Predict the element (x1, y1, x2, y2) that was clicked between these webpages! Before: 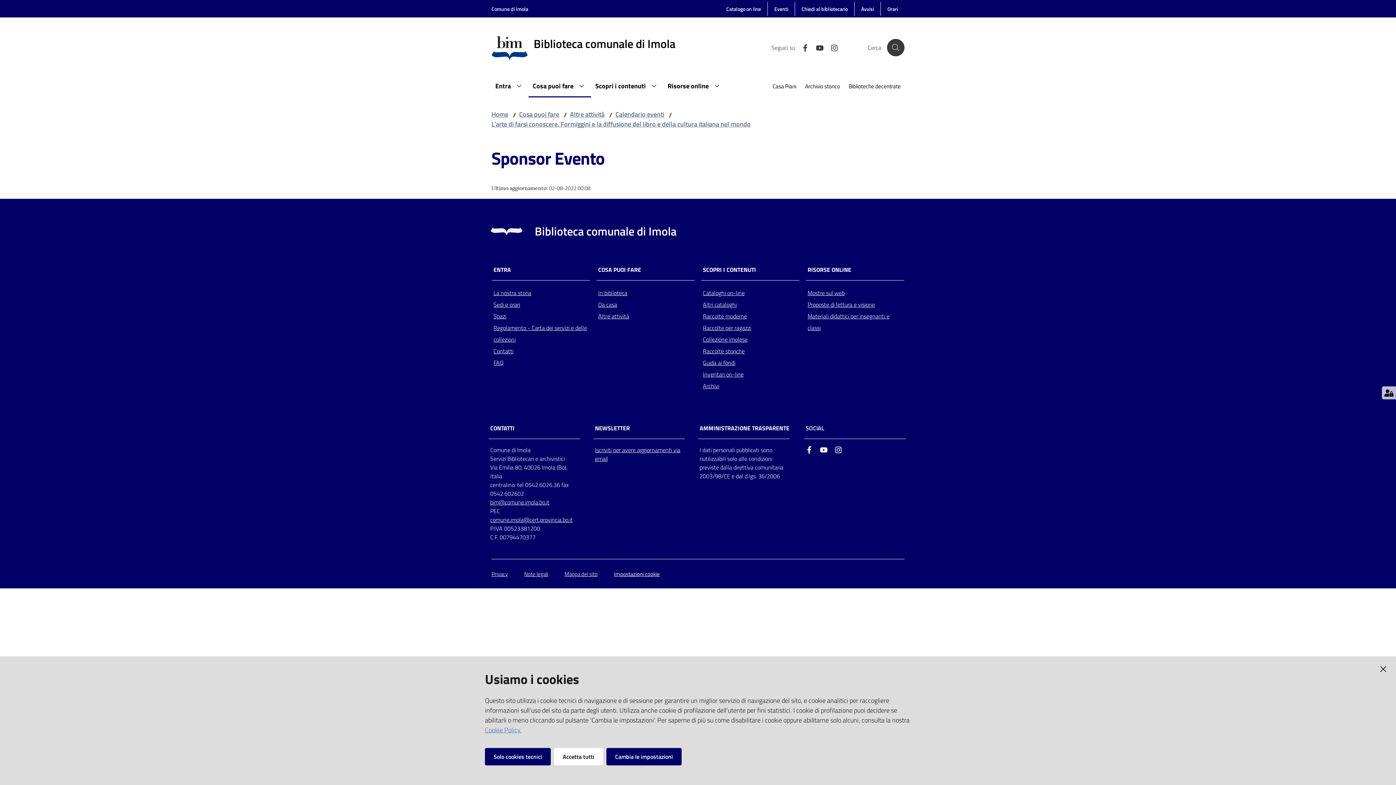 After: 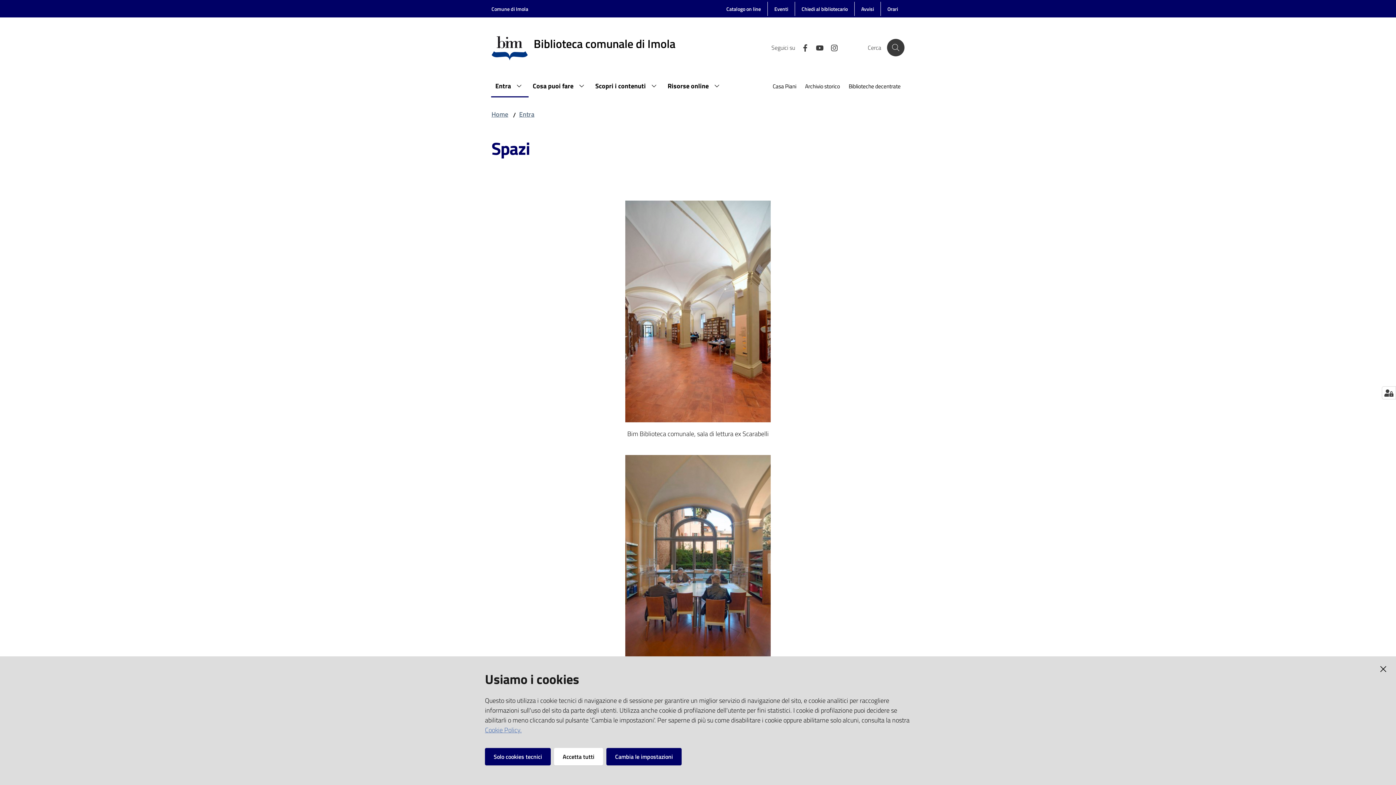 Action: bbox: (493, 310, 588, 322) label: Spazi